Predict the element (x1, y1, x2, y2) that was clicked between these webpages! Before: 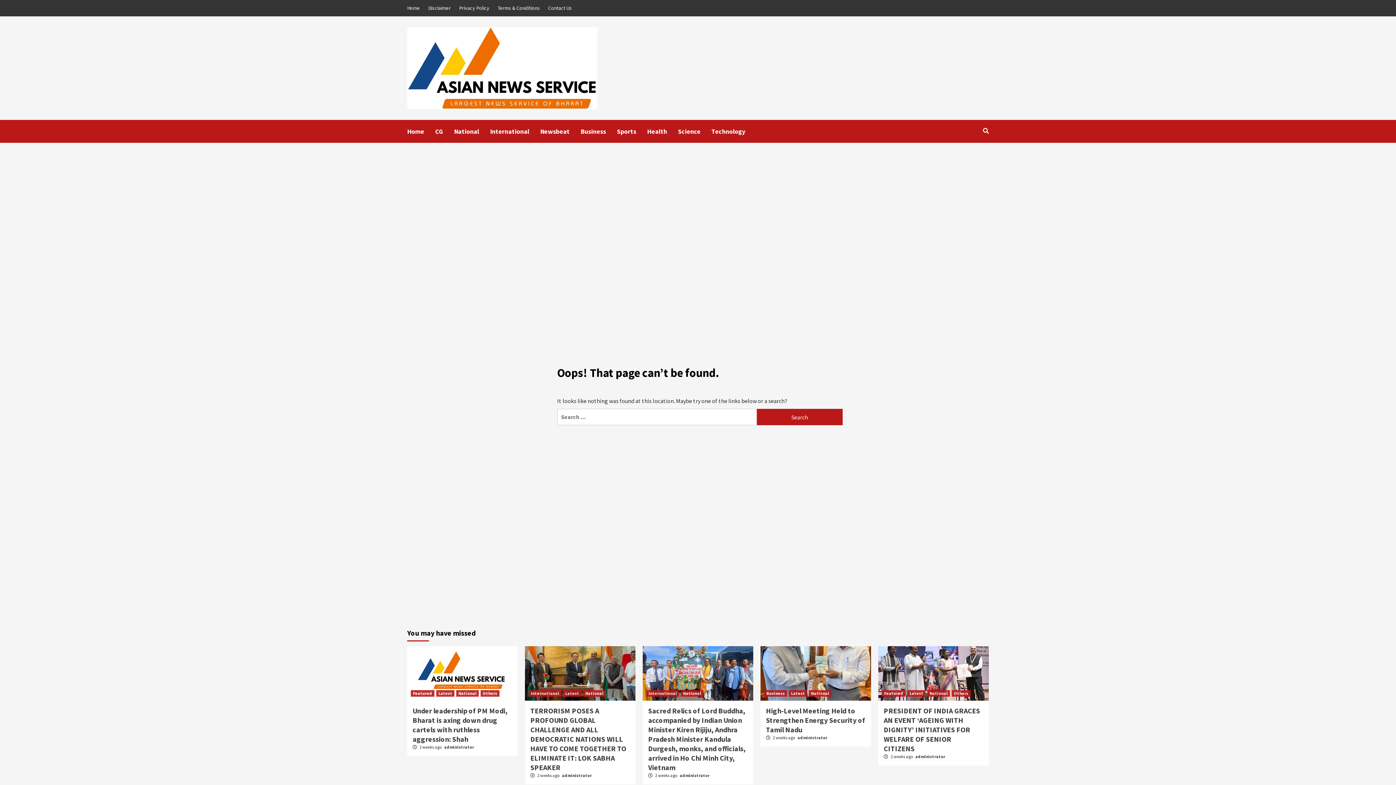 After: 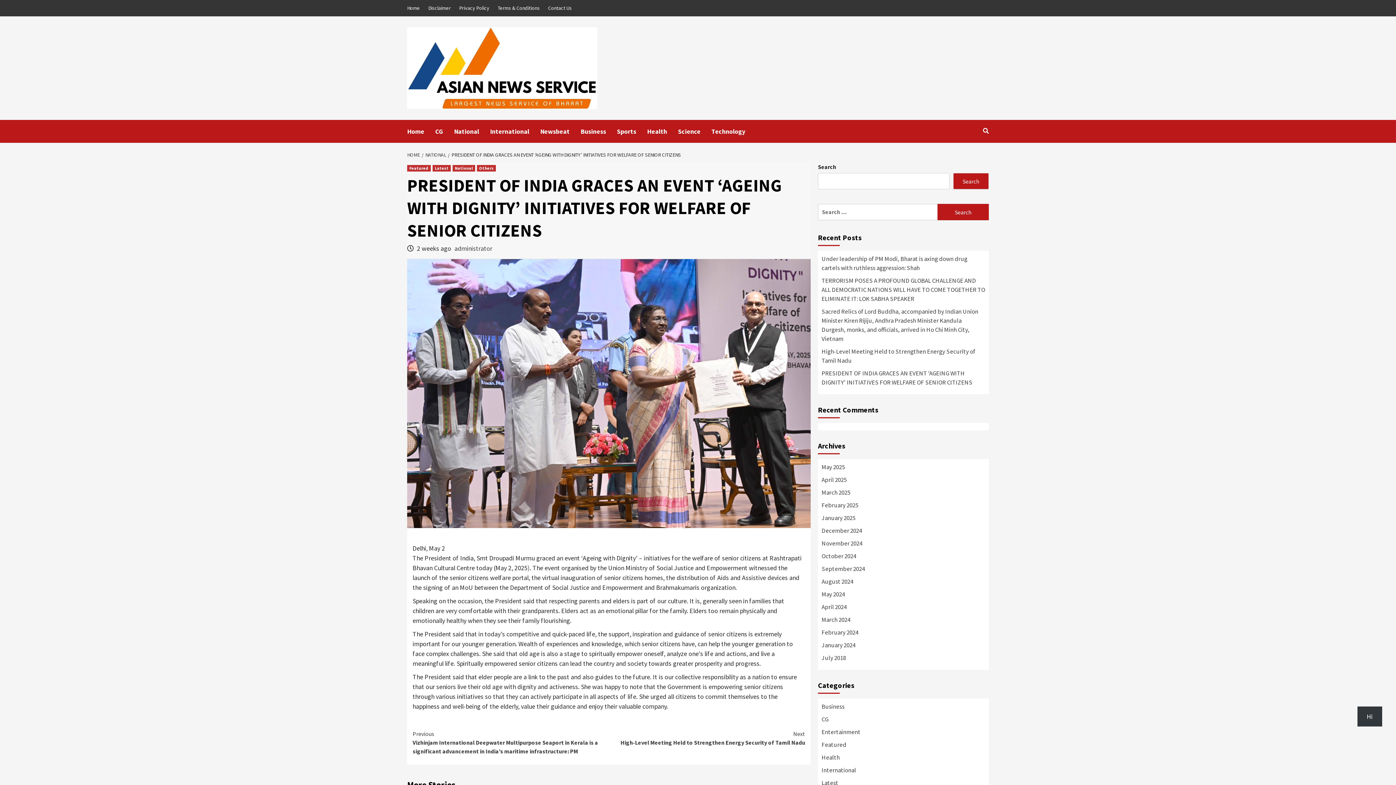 Action: bbox: (884, 706, 980, 753) label: PRESIDENT OF INDIA GRACES AN EVENT ‘AGEING WITH DIGNITY’ INITIATIVES FOR WELFARE OF SENIOR CITIZENS